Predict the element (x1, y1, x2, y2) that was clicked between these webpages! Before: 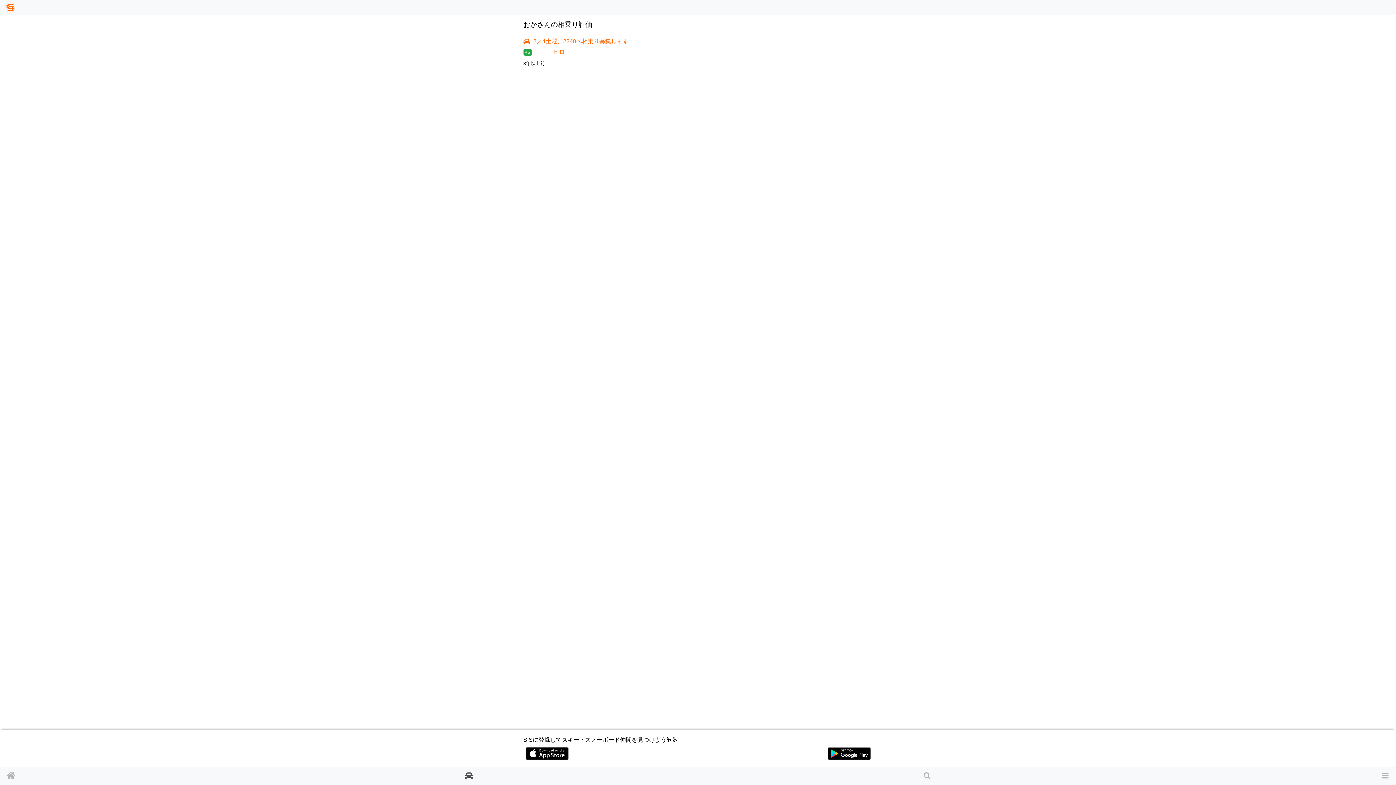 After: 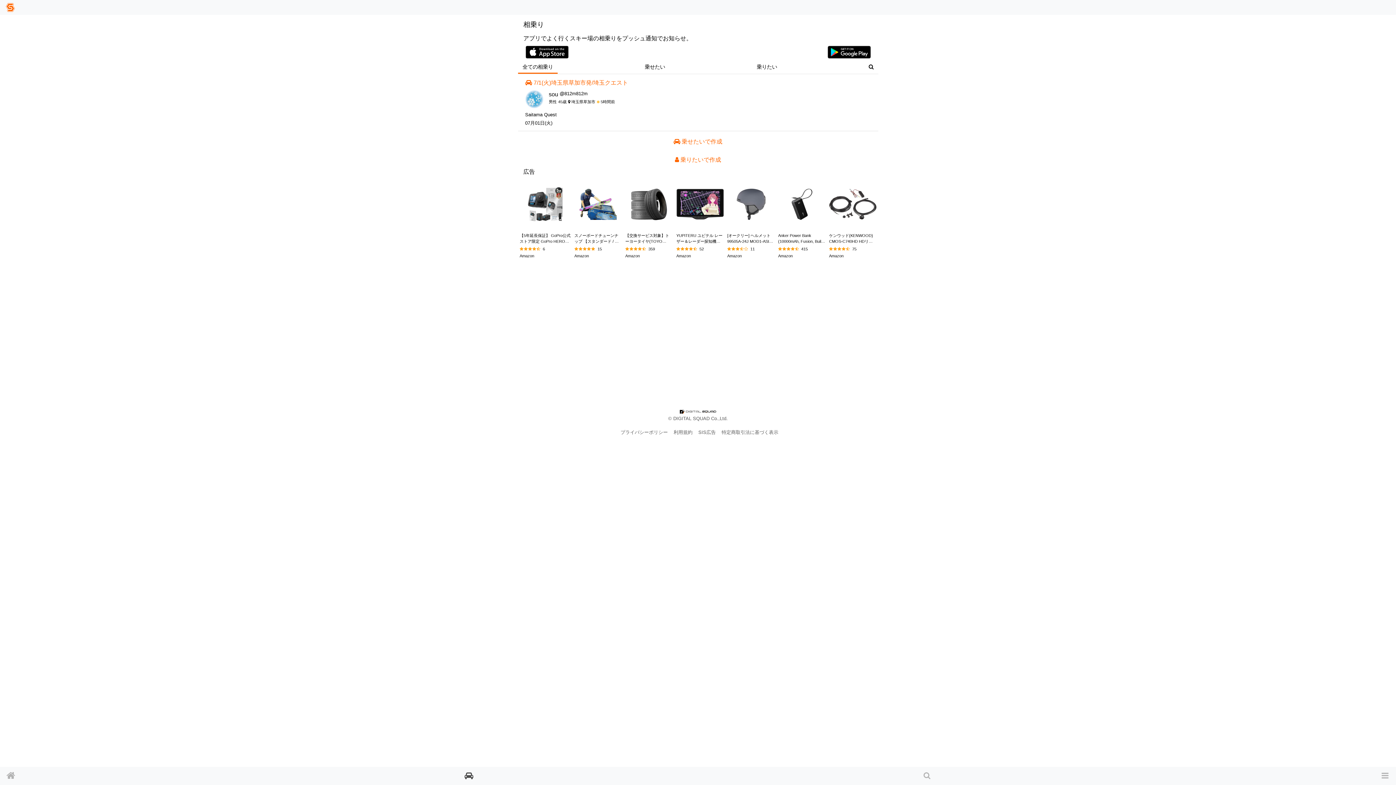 Action: bbox: (458, 767, 480, 785)